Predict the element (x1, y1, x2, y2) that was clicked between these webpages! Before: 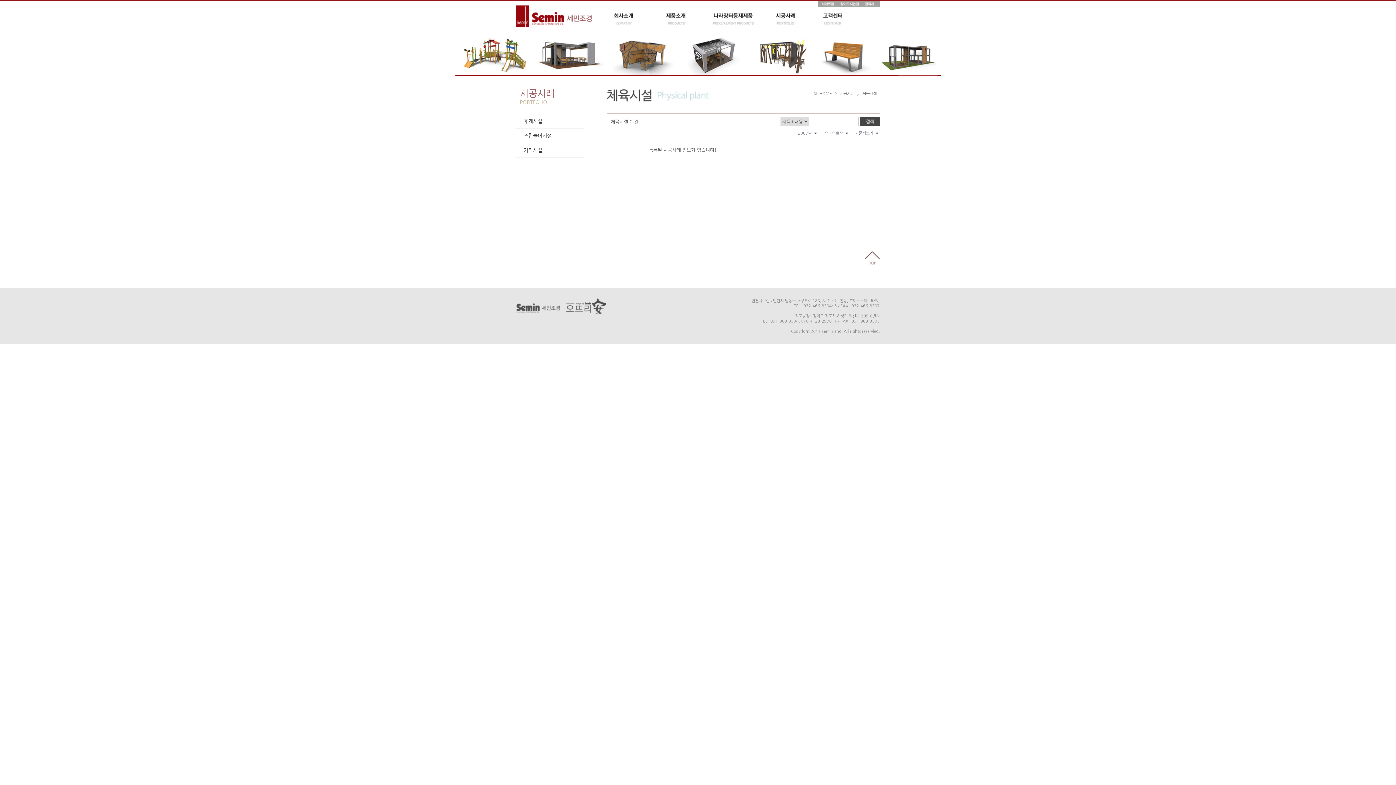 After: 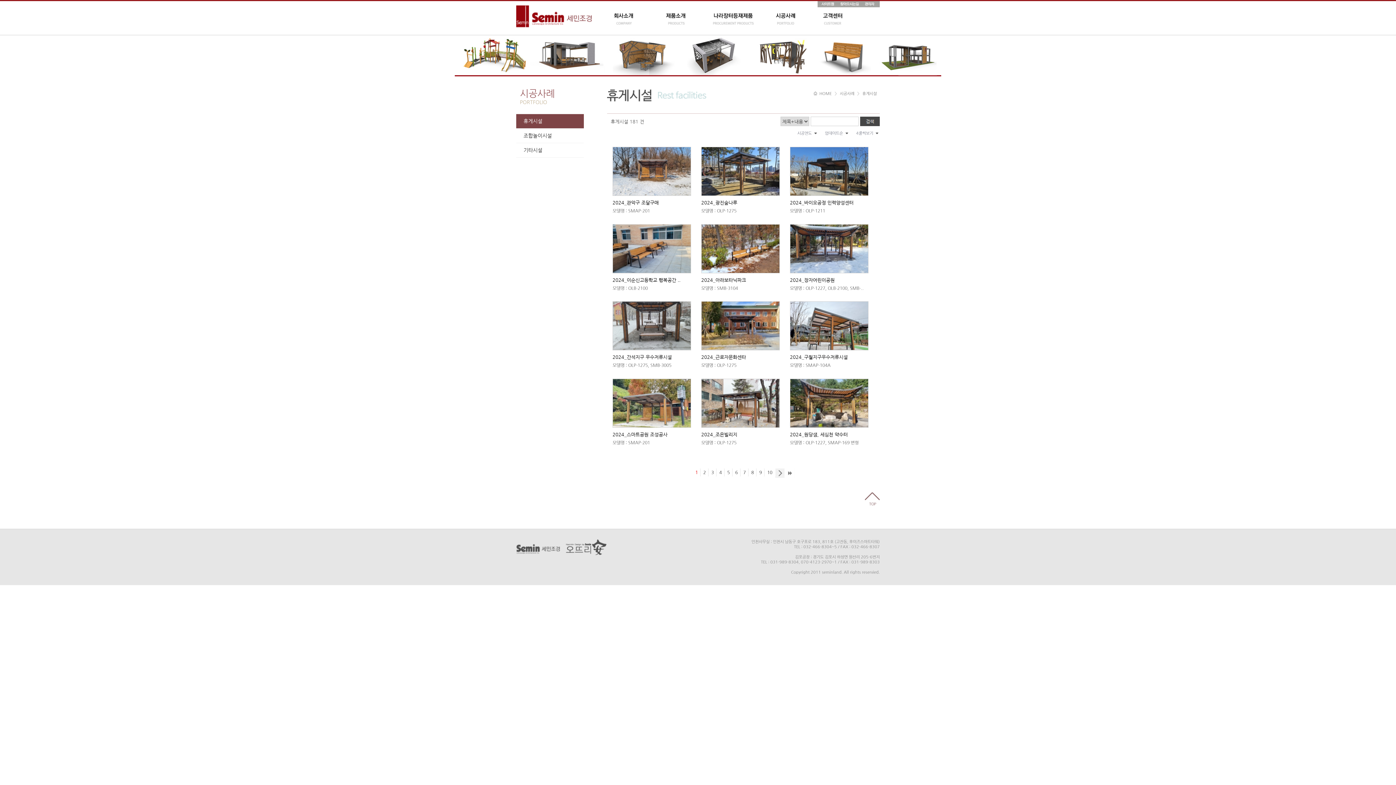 Action: bbox: (762, 12, 809, 25)